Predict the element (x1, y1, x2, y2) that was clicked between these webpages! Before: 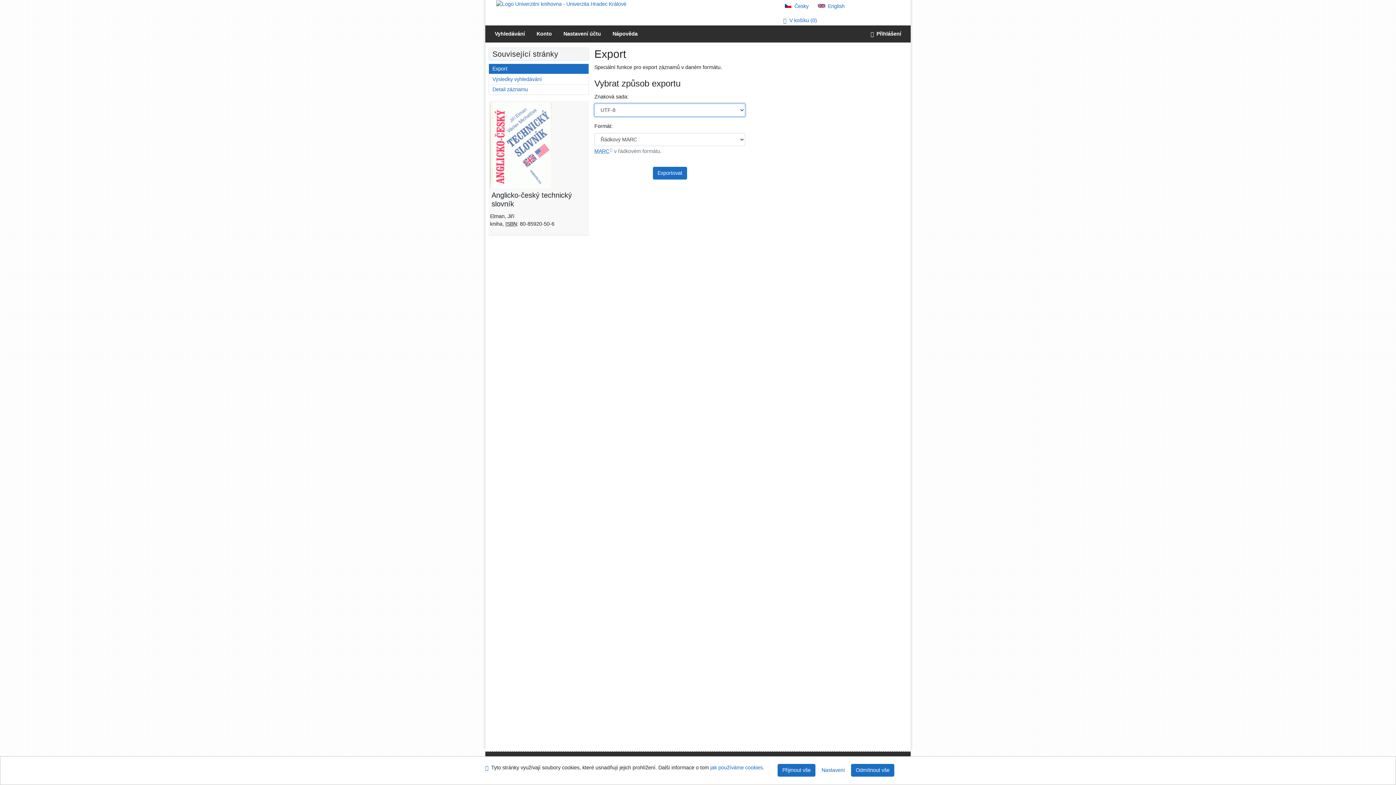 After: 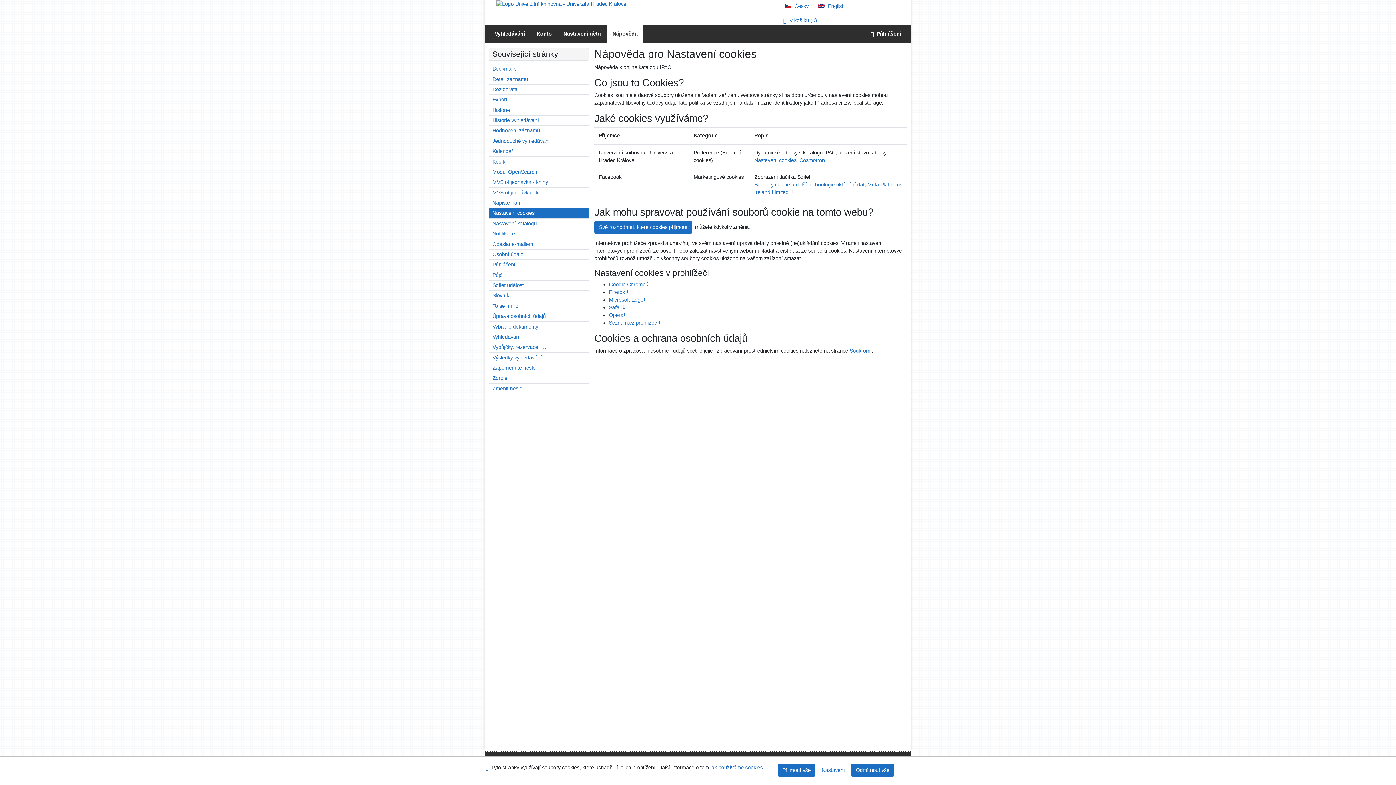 Action: bbox: (710, 764, 762, 772) label: Nápověda: jak používáme cookies